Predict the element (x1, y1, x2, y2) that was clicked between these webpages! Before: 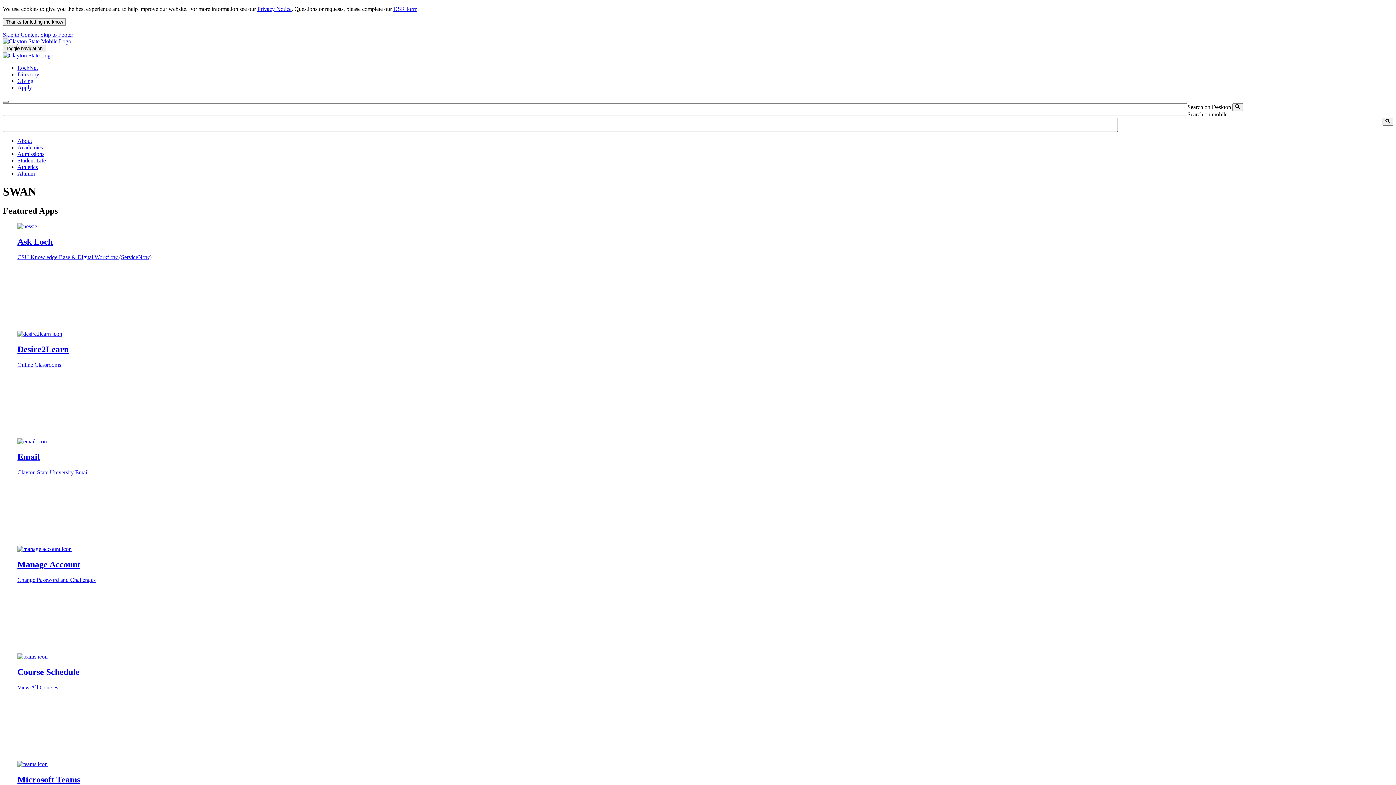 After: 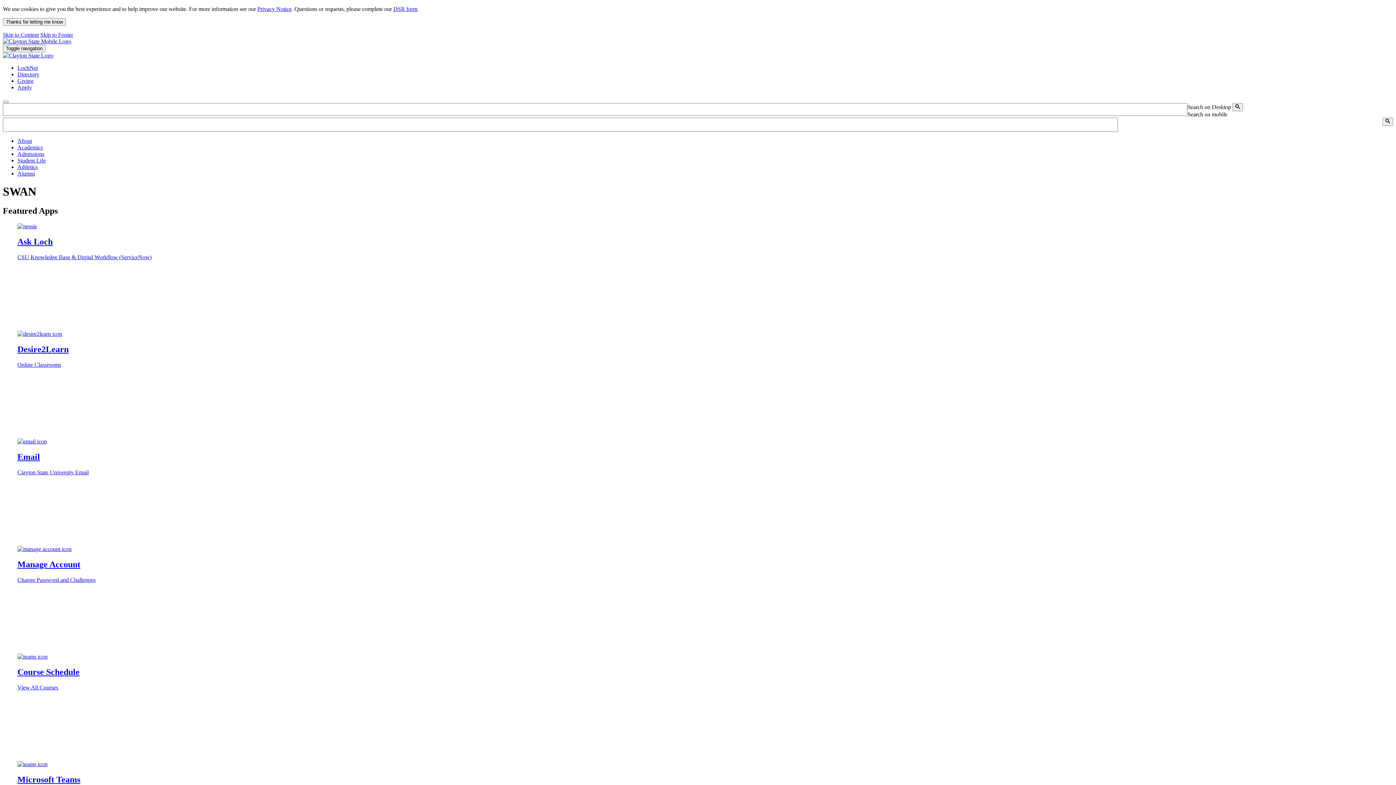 Action: bbox: (257, 5, 291, 12) label: Privacy Notice